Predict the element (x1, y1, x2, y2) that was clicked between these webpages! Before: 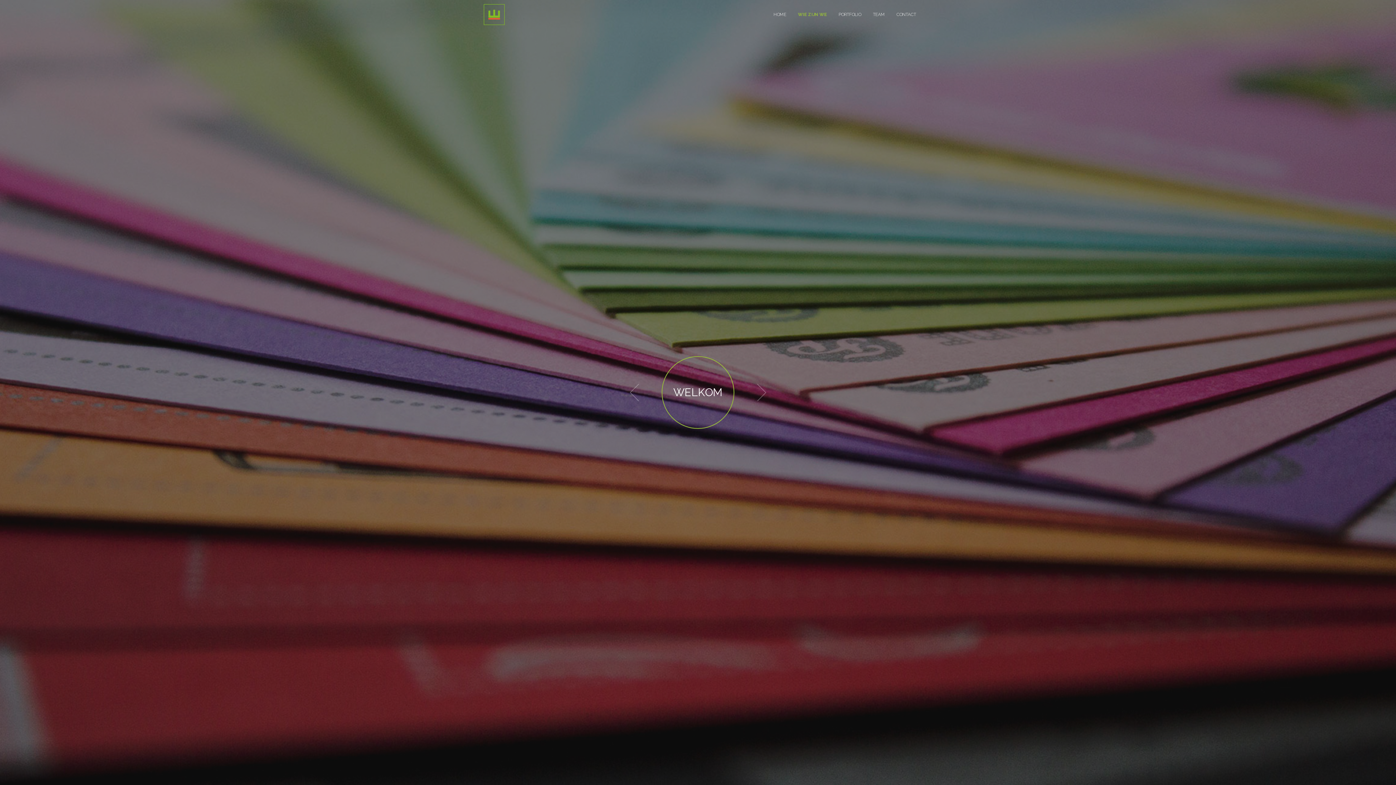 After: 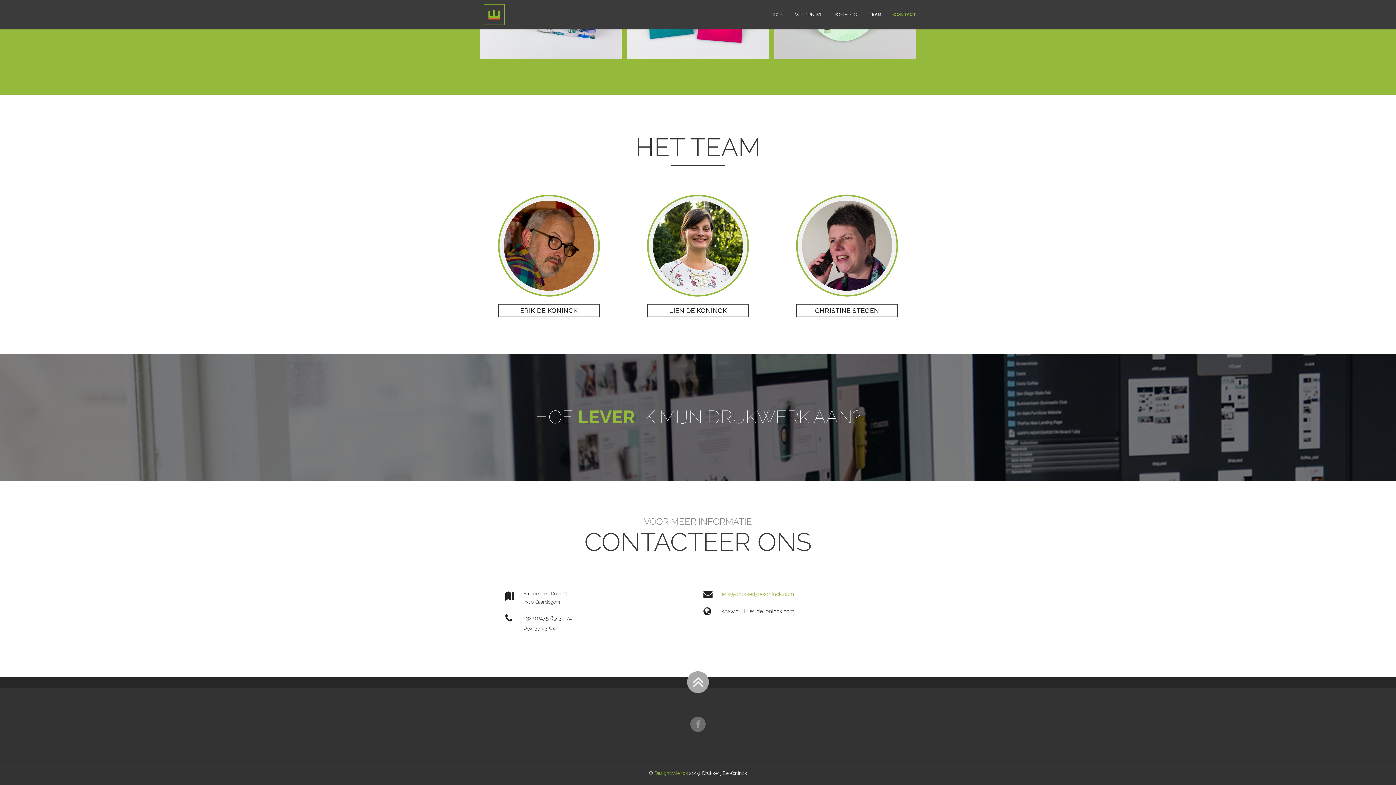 Action: bbox: (867, 0, 890, 29) label: TEAM